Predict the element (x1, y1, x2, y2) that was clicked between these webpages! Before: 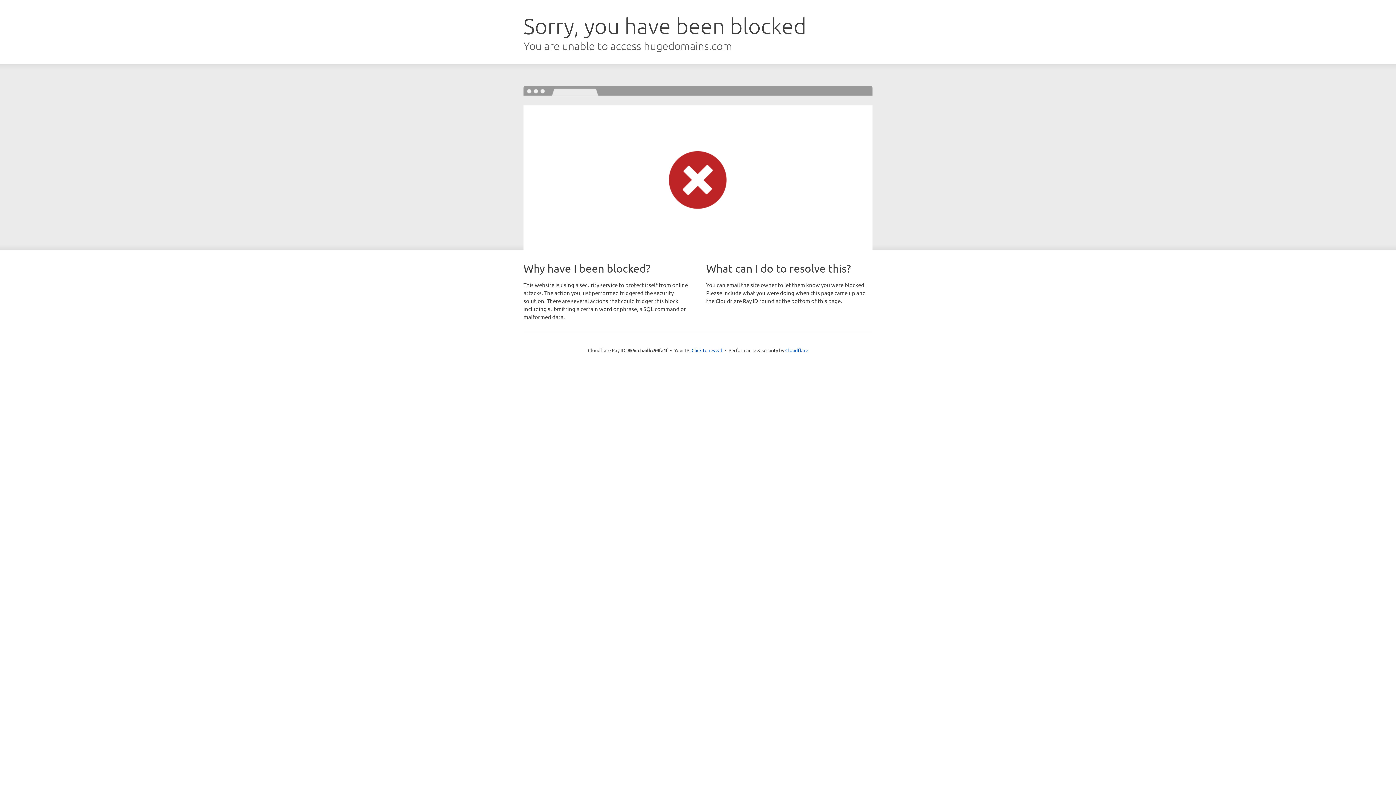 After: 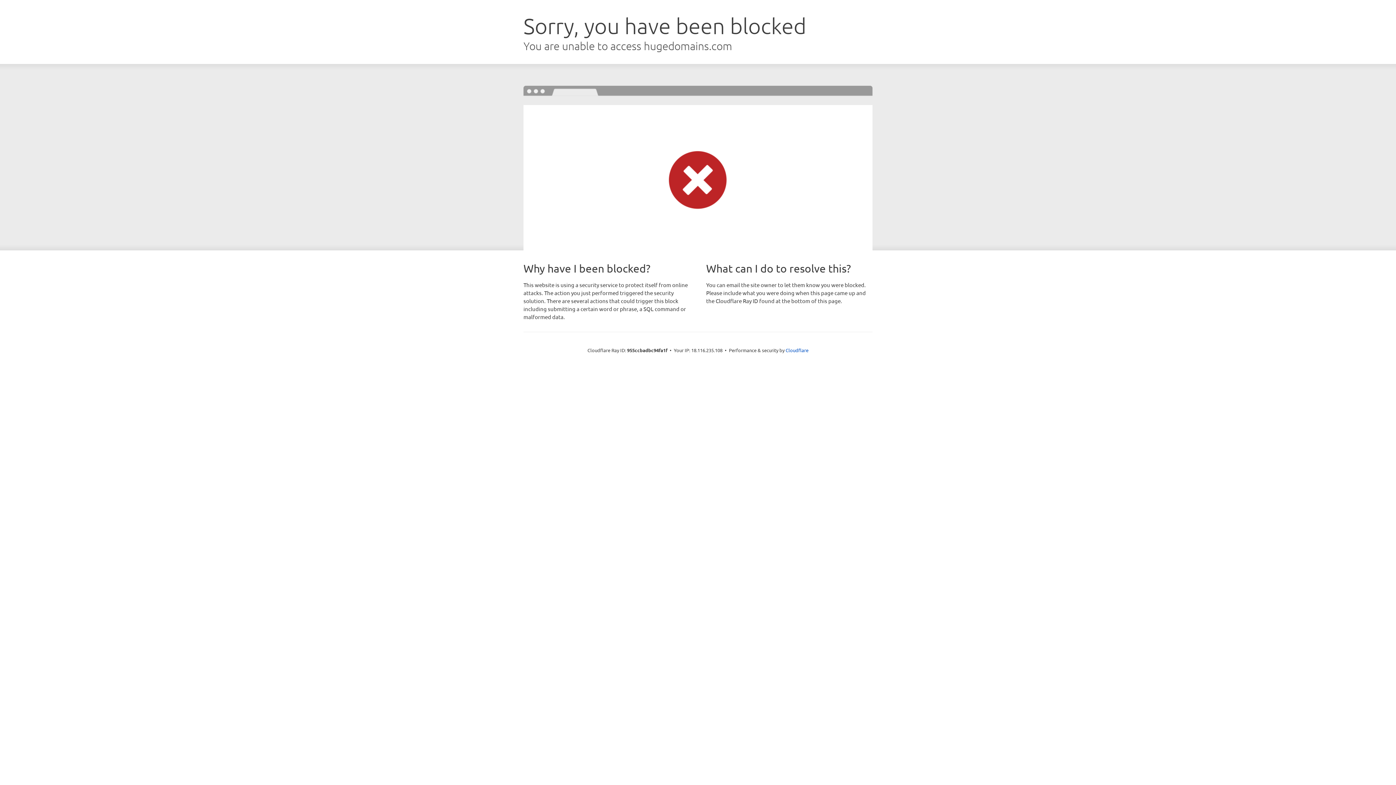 Action: label: Click to reveal bbox: (691, 346, 722, 353)